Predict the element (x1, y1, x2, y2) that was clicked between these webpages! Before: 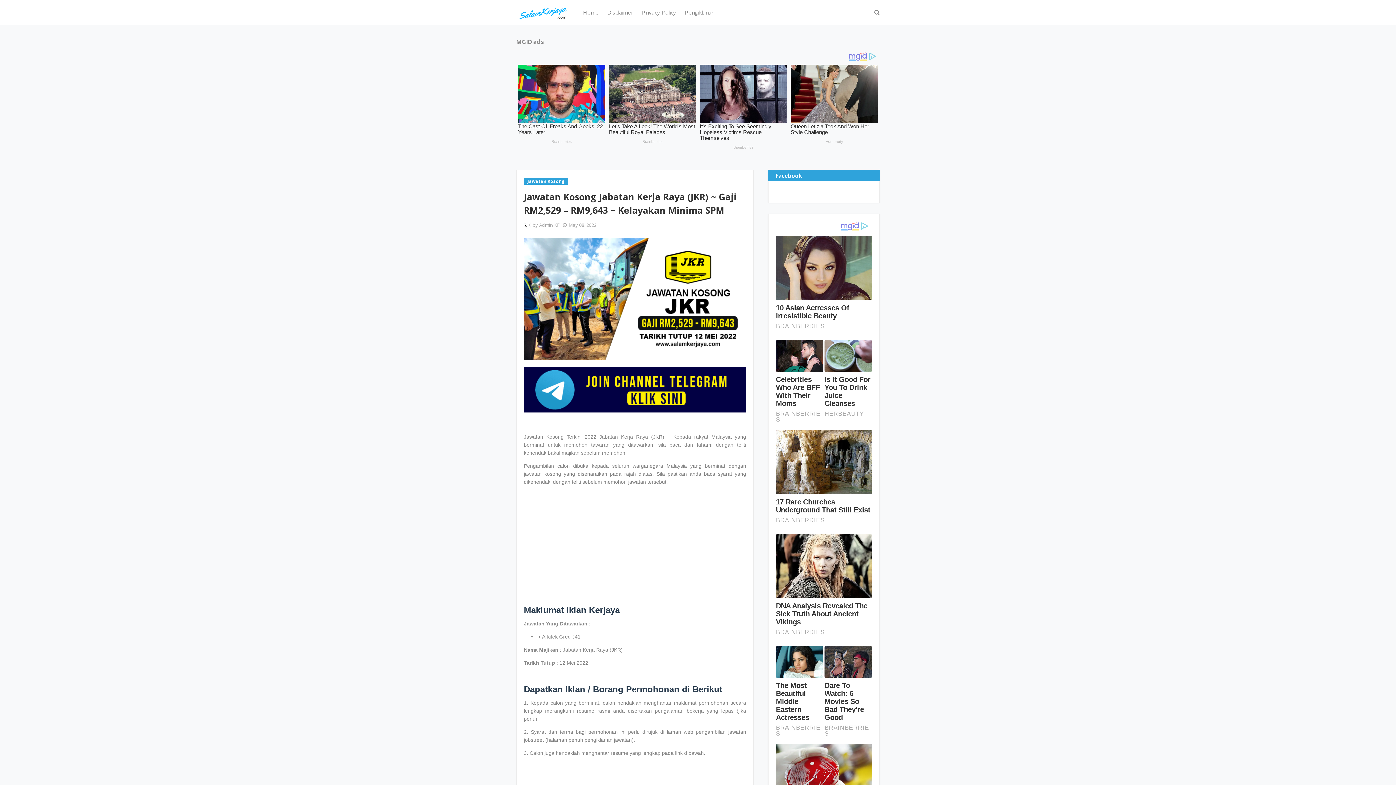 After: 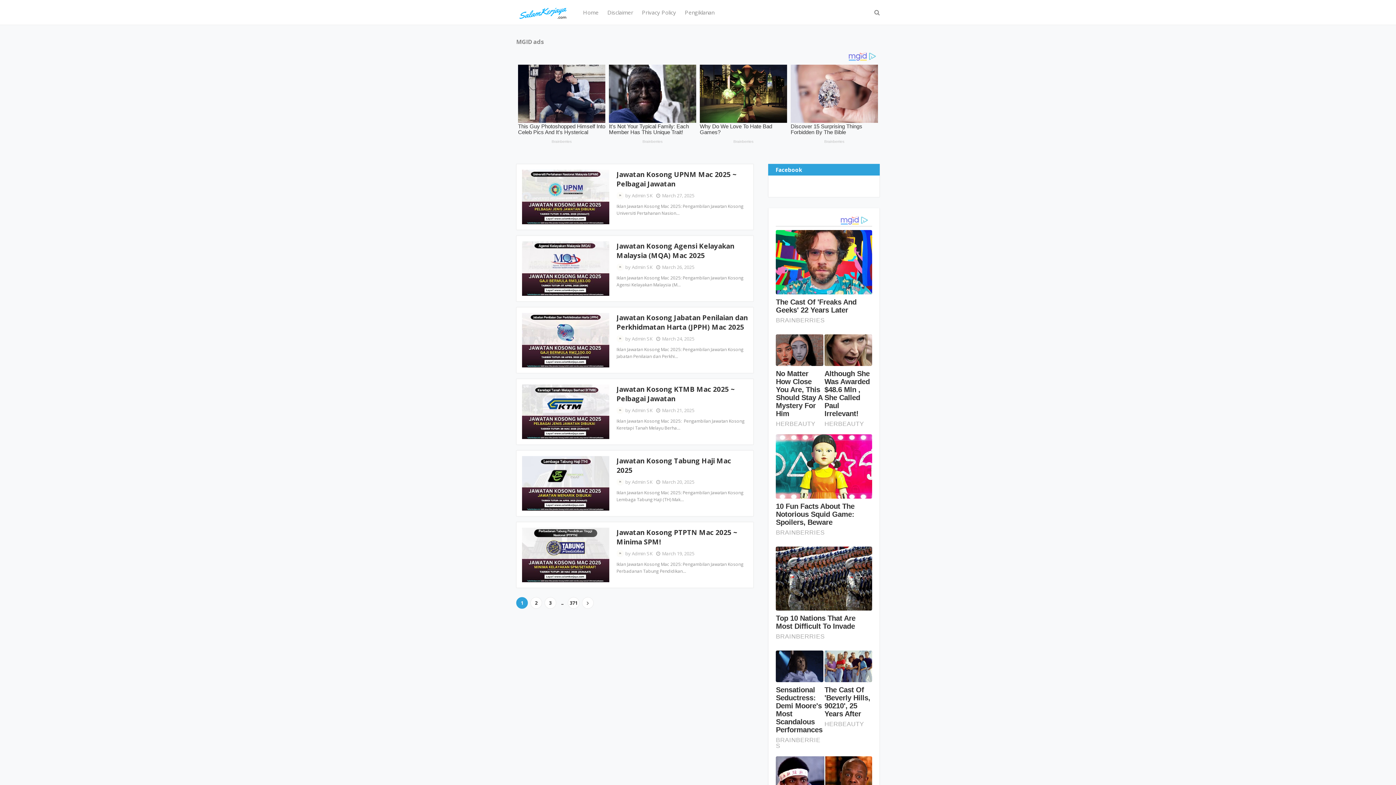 Action: bbox: (516, 0, 571, 24)